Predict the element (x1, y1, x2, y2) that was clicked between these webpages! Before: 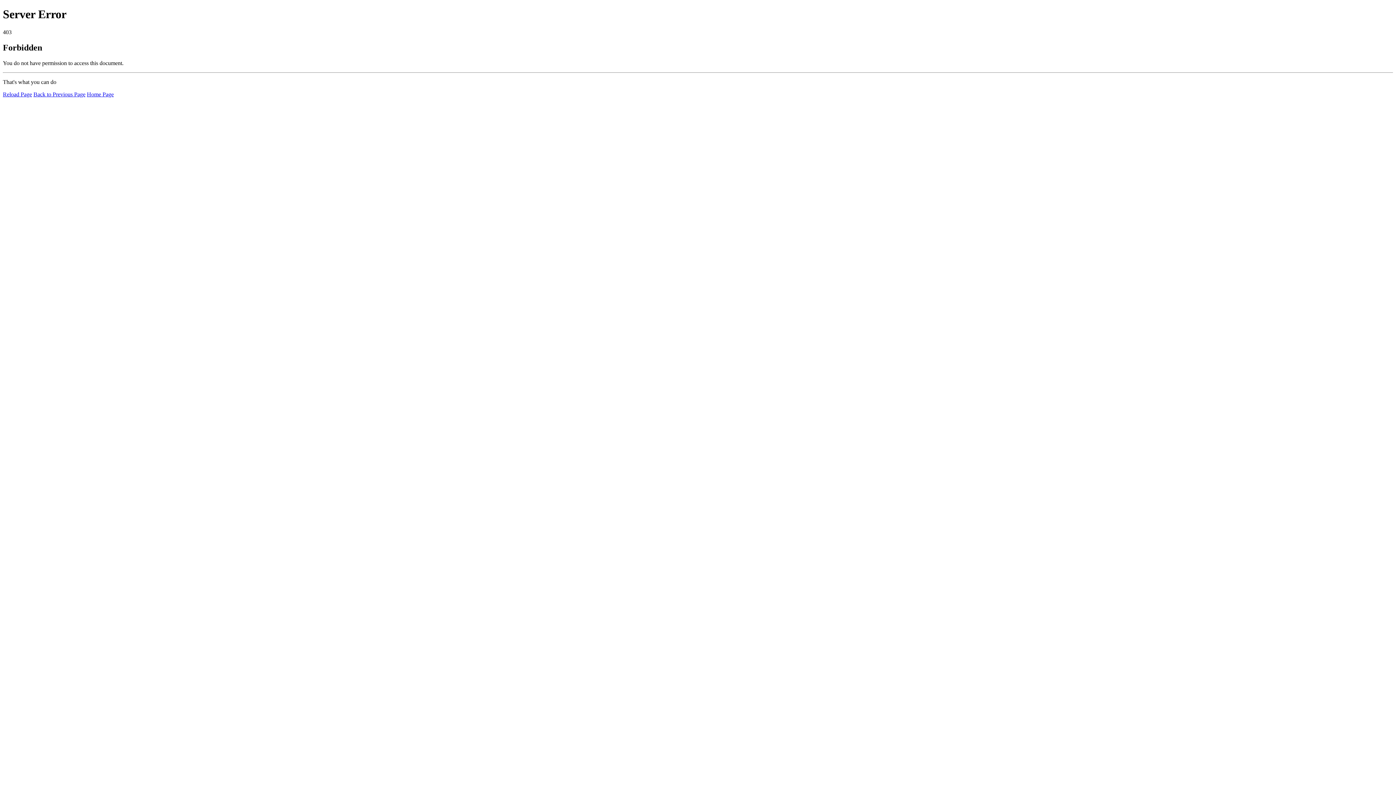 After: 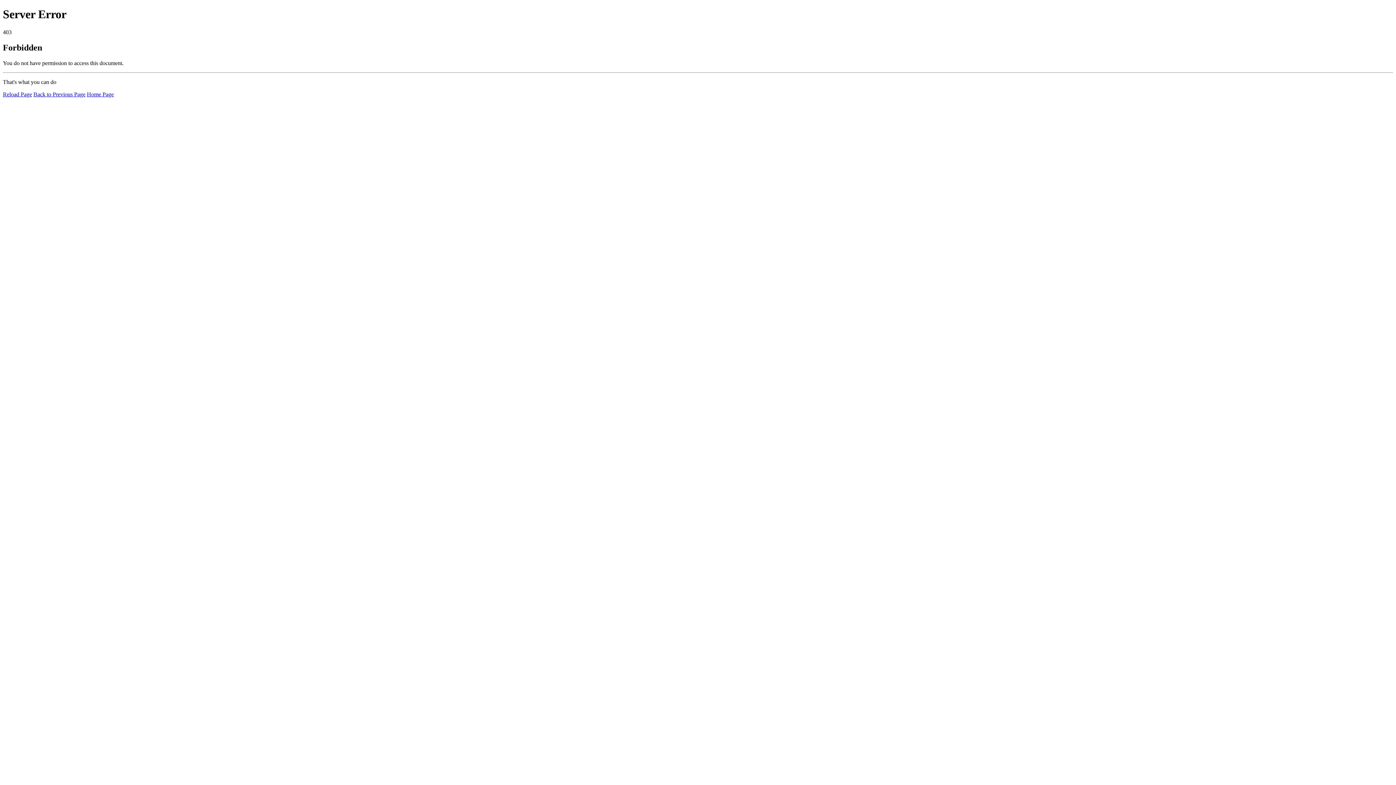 Action: label: Reload Page bbox: (2, 91, 32, 97)